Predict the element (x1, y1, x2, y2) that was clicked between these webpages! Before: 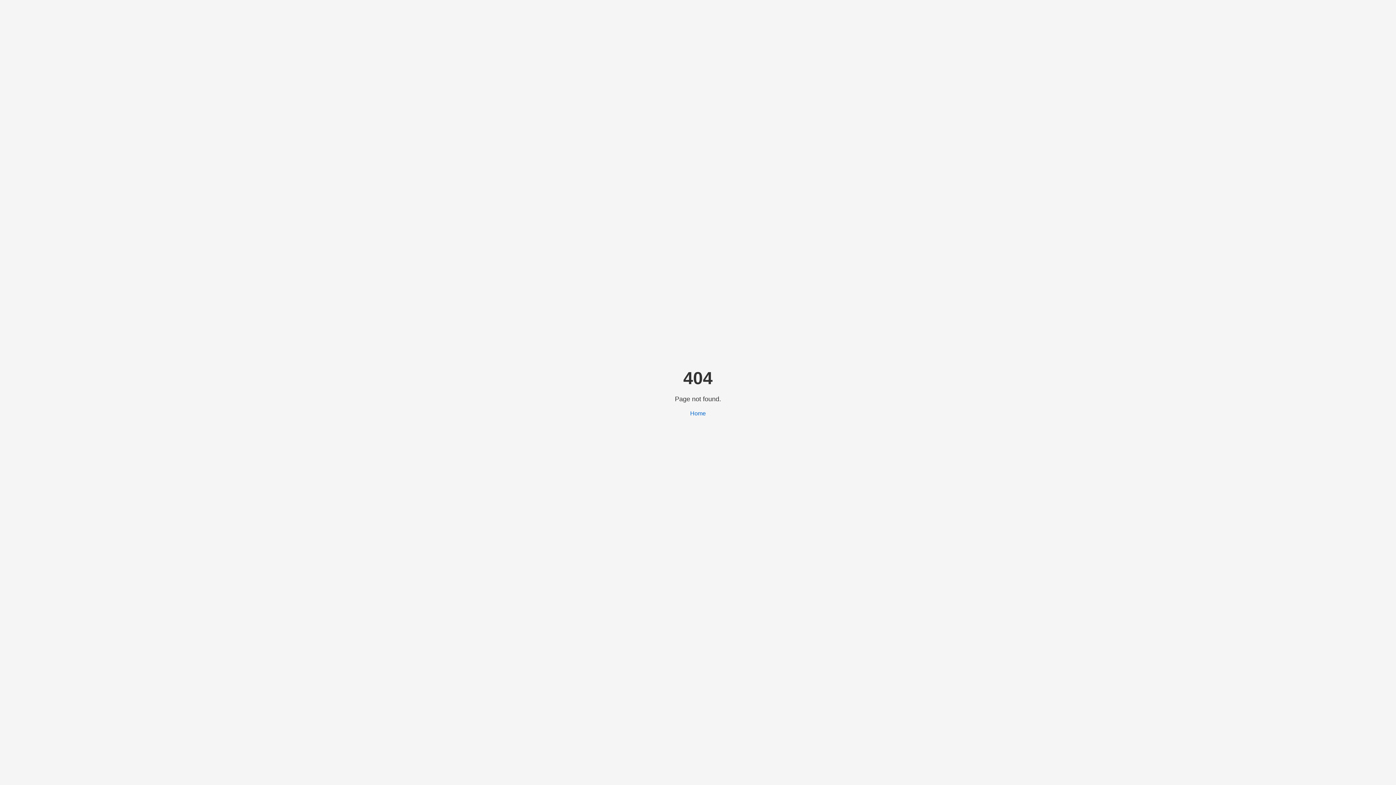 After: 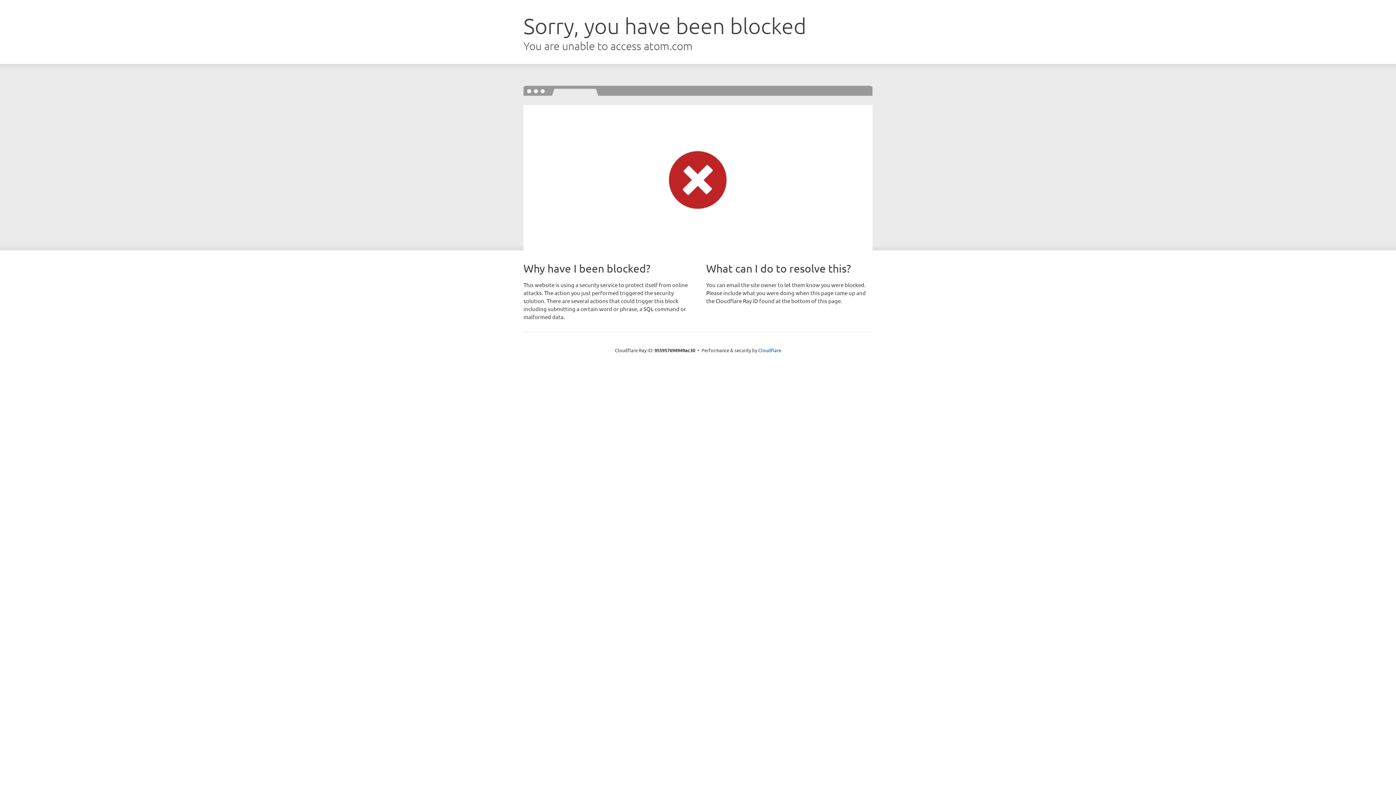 Action: label: Home bbox: (690, 410, 706, 416)